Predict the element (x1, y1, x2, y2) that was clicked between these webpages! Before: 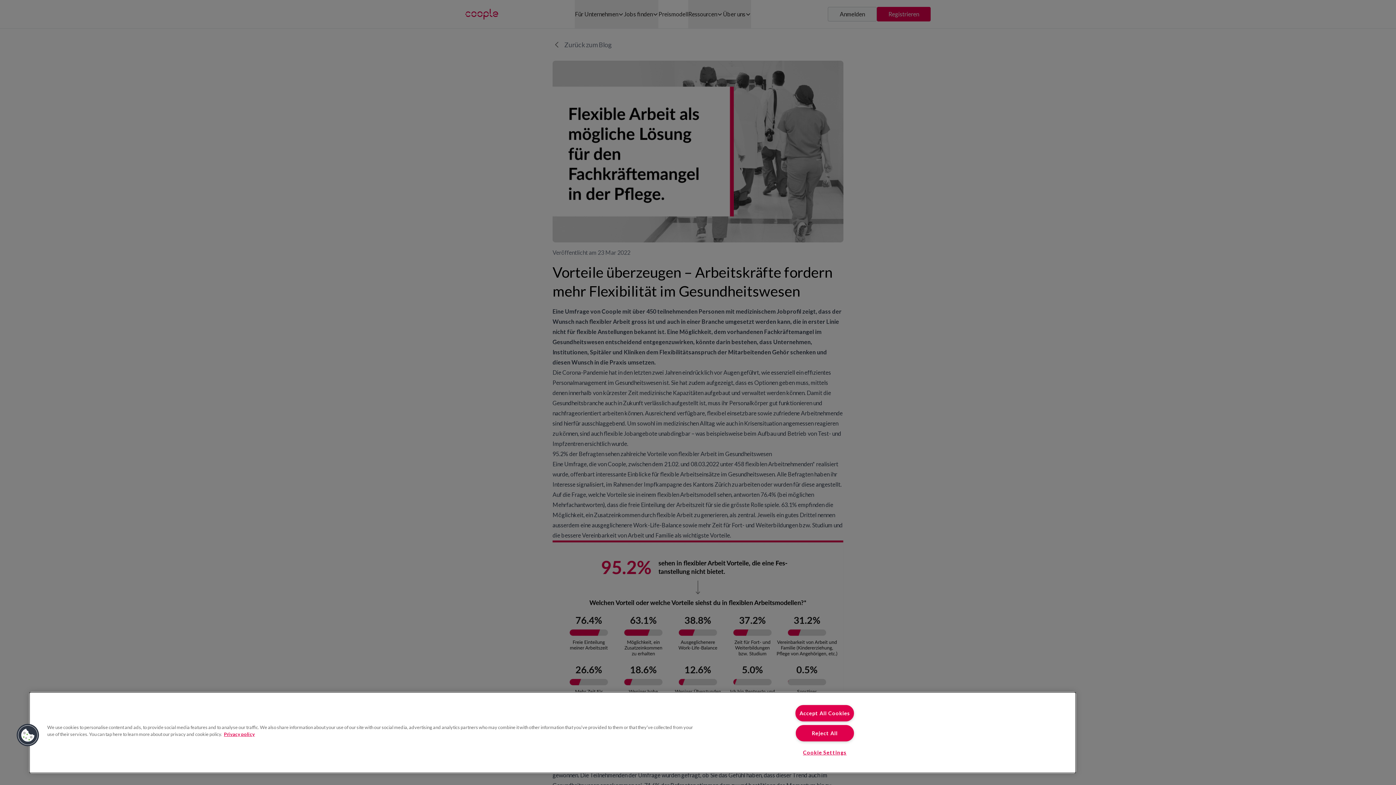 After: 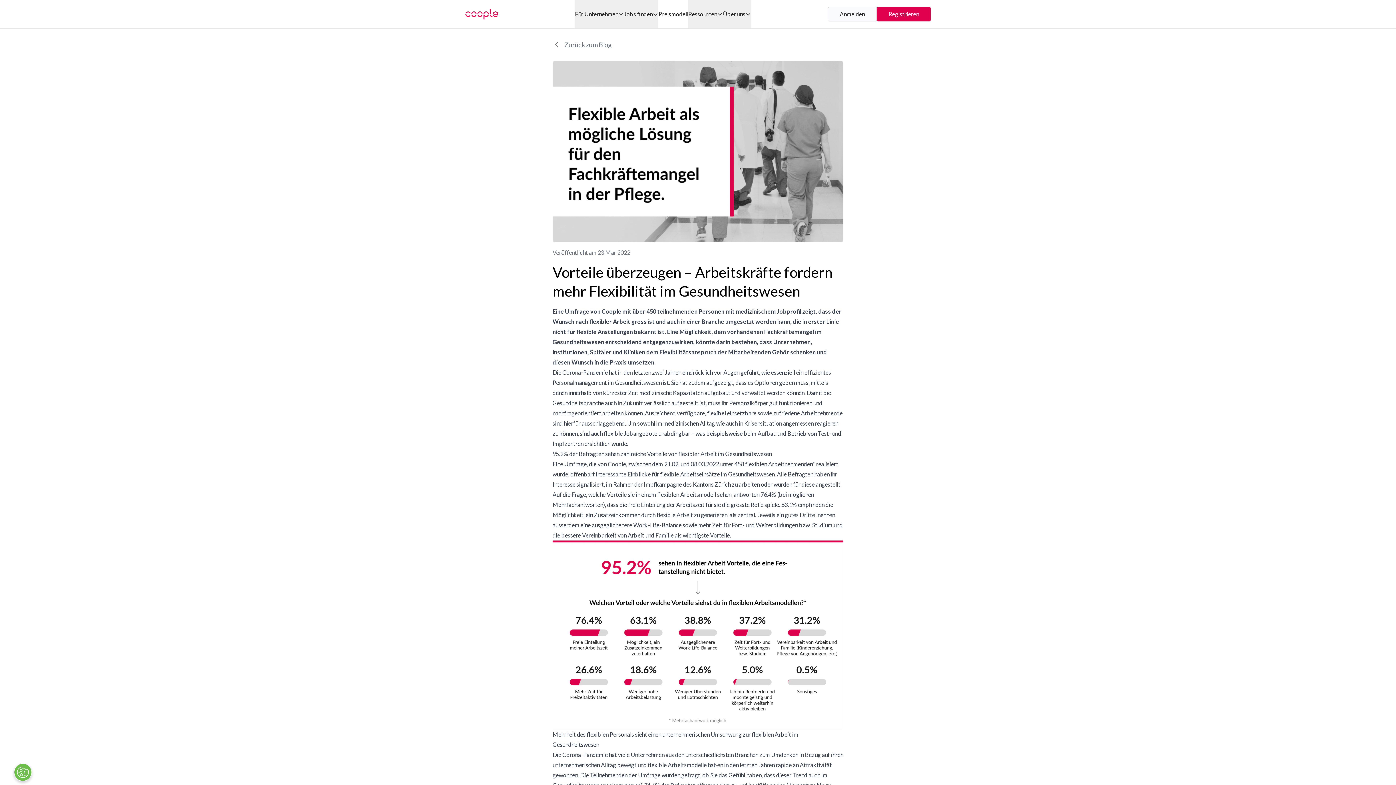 Action: bbox: (795, 705, 854, 721) label: Accept All Cookies